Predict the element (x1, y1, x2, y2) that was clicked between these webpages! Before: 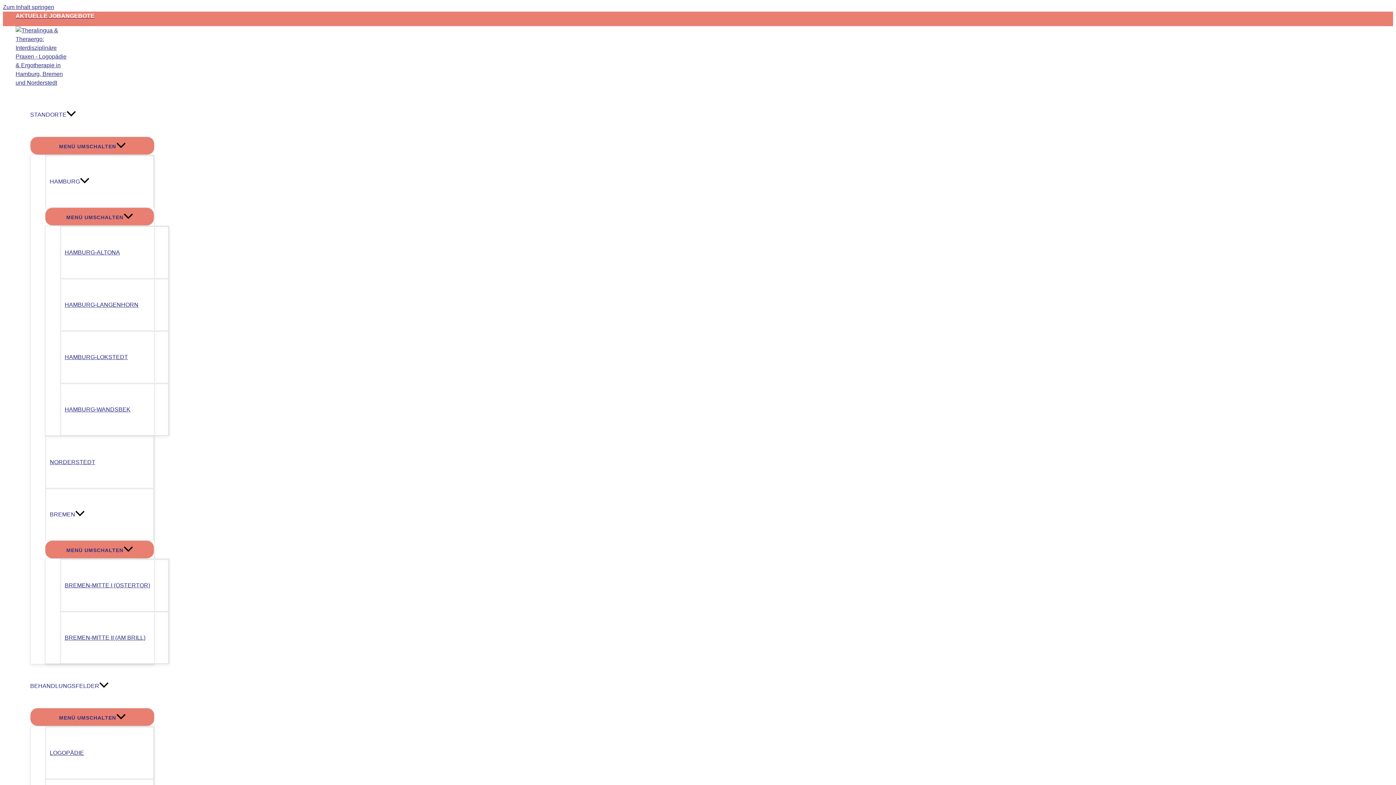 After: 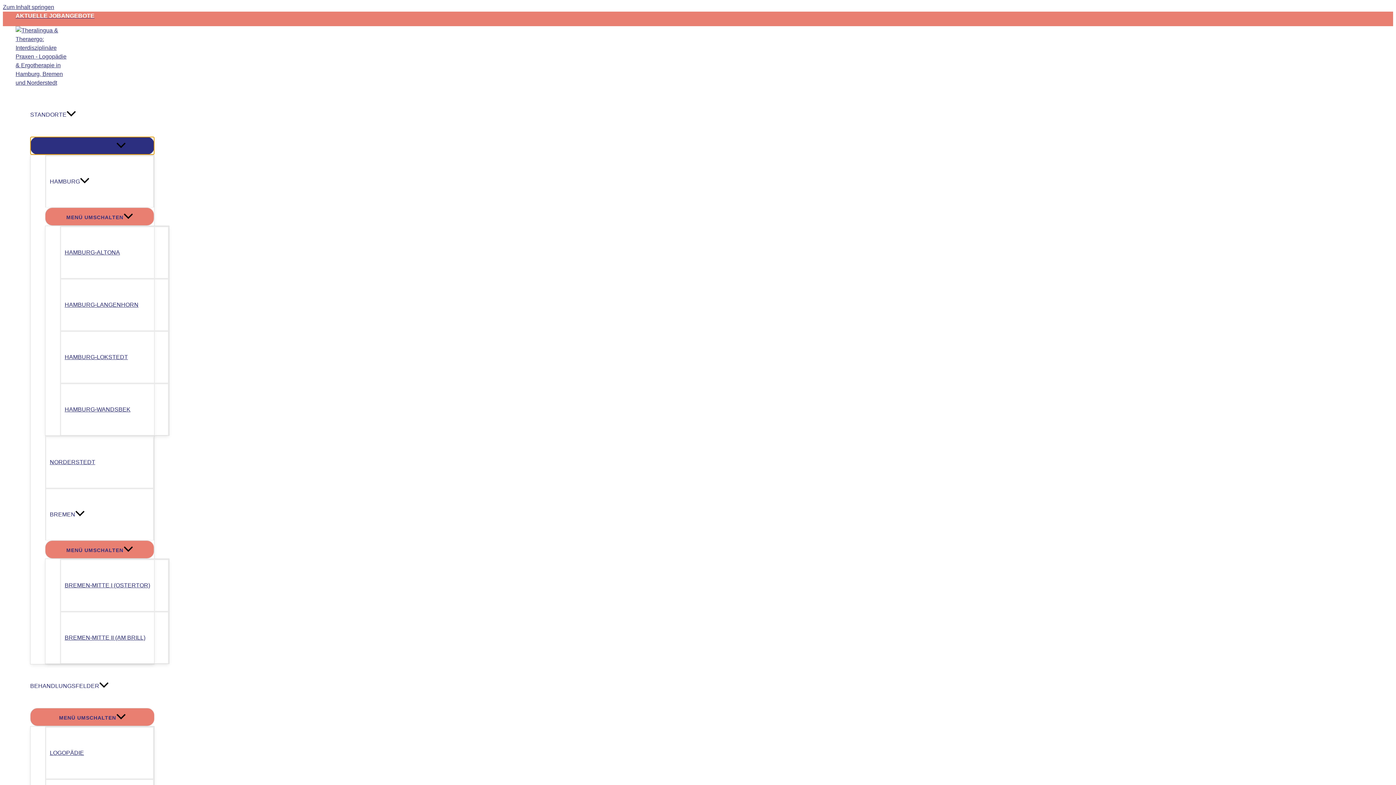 Action: bbox: (30, 136, 154, 154) label: MENÜ UMSCHALTEN